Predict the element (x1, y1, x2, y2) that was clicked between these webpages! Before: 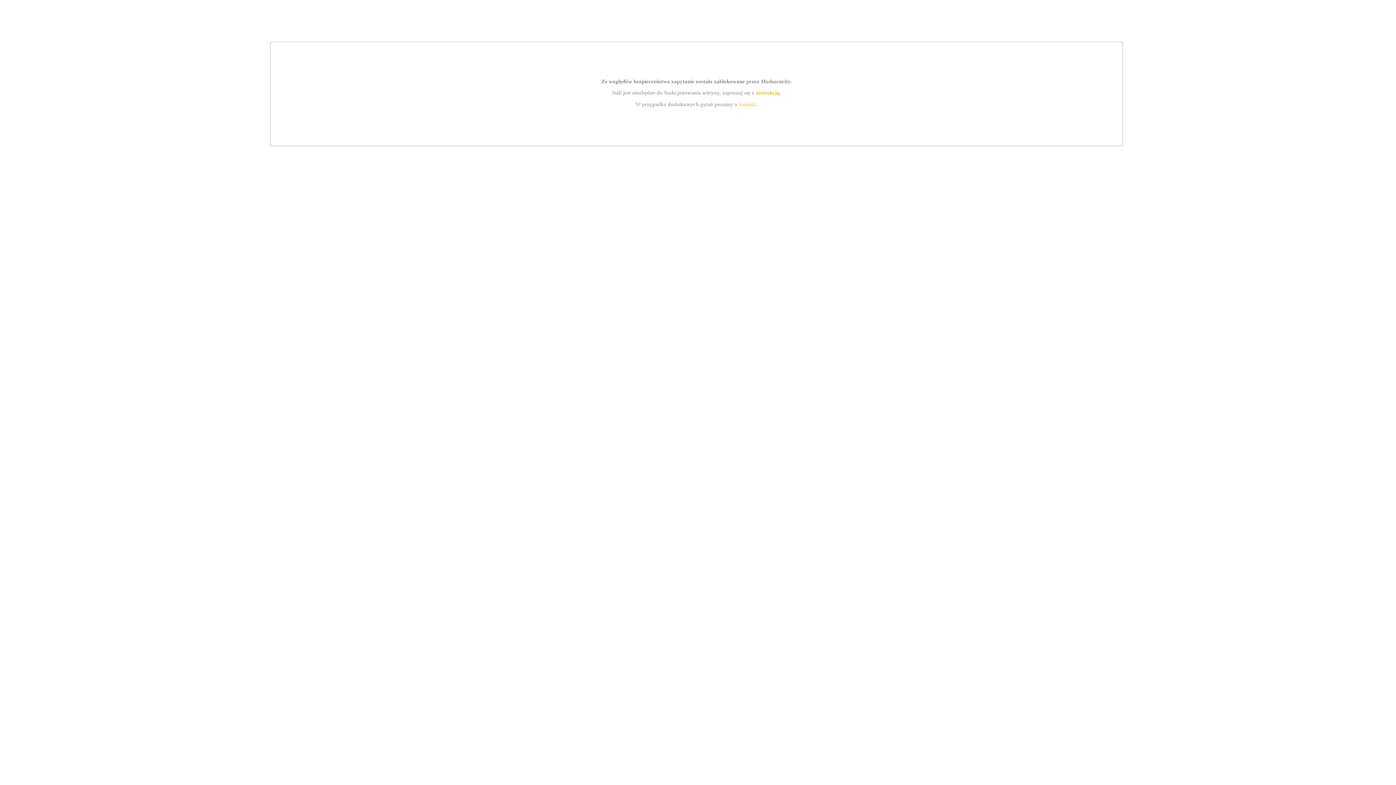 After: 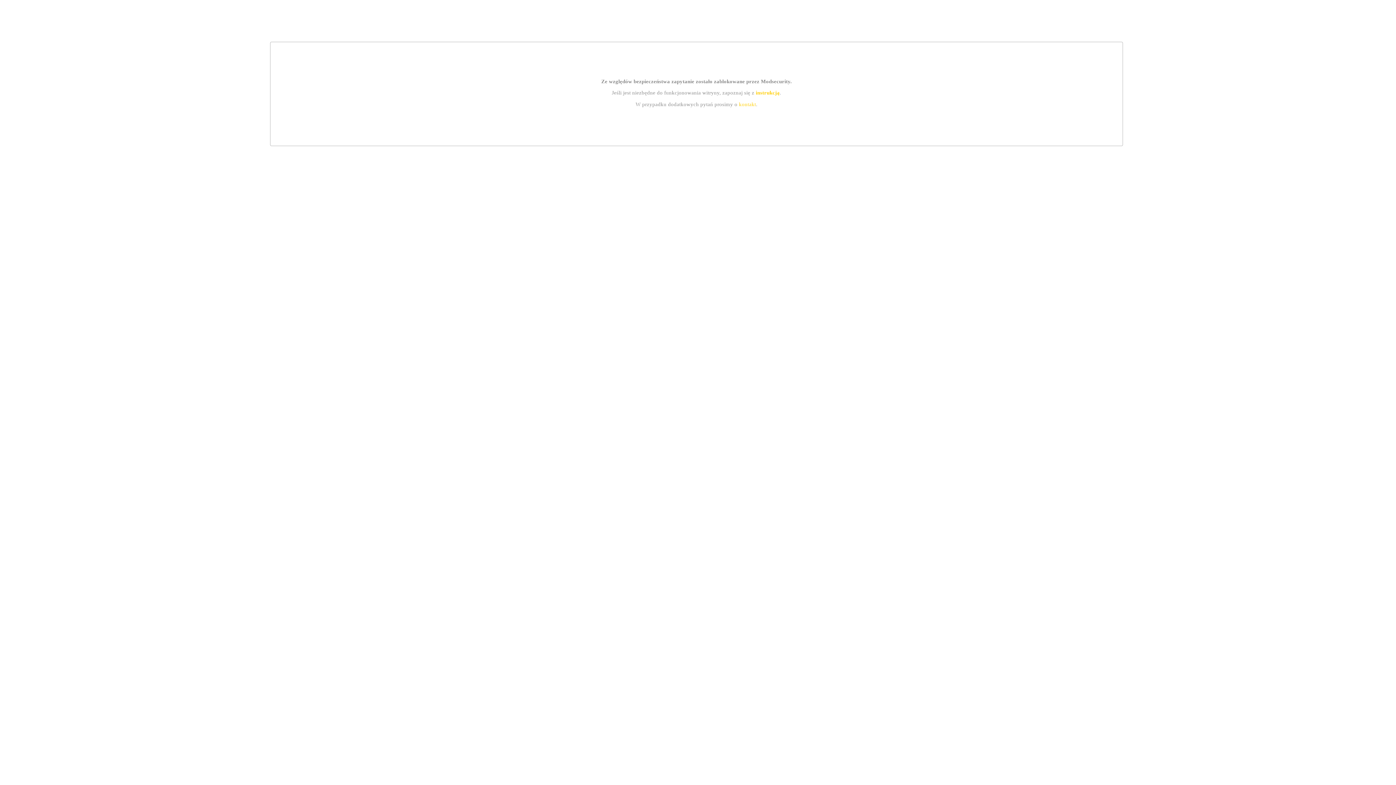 Action: label: kontakt bbox: (739, 101, 756, 107)